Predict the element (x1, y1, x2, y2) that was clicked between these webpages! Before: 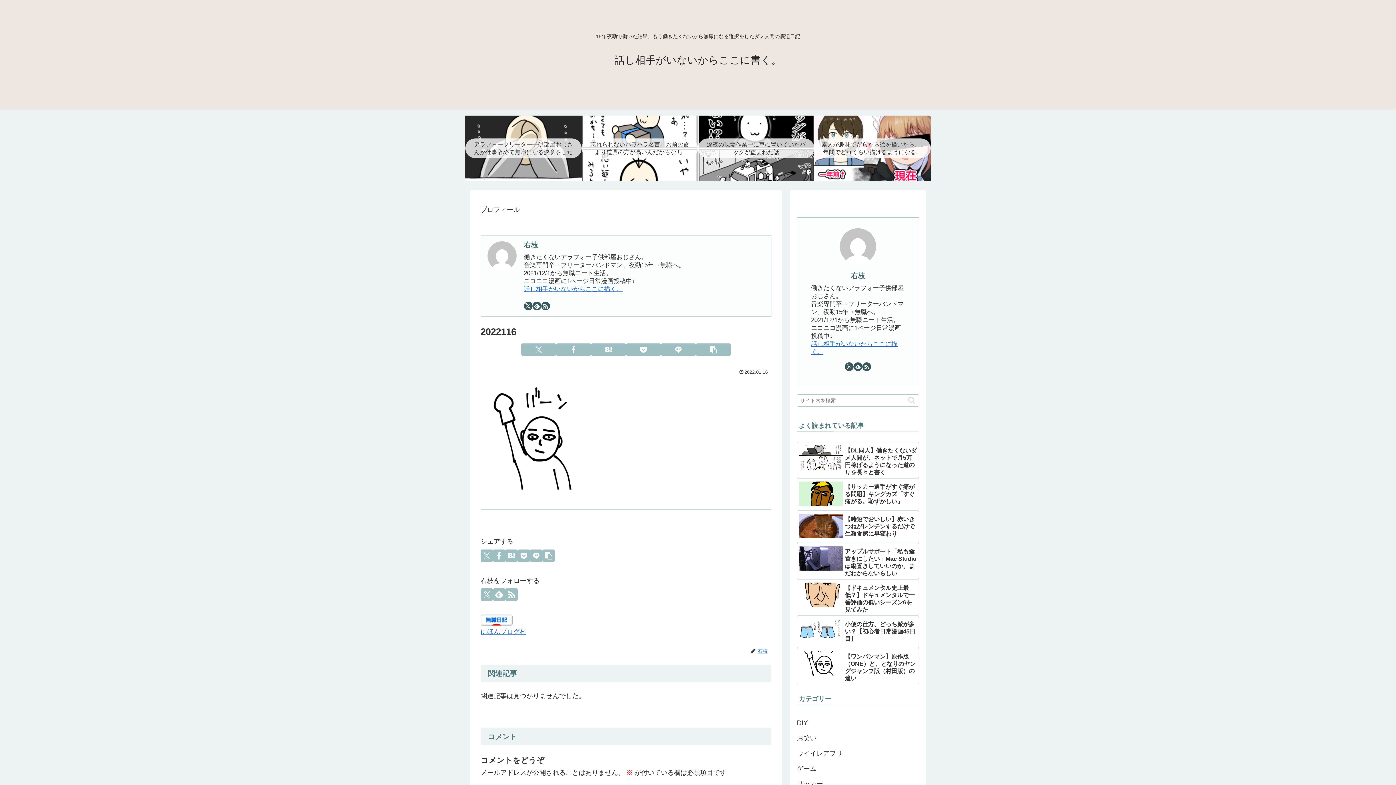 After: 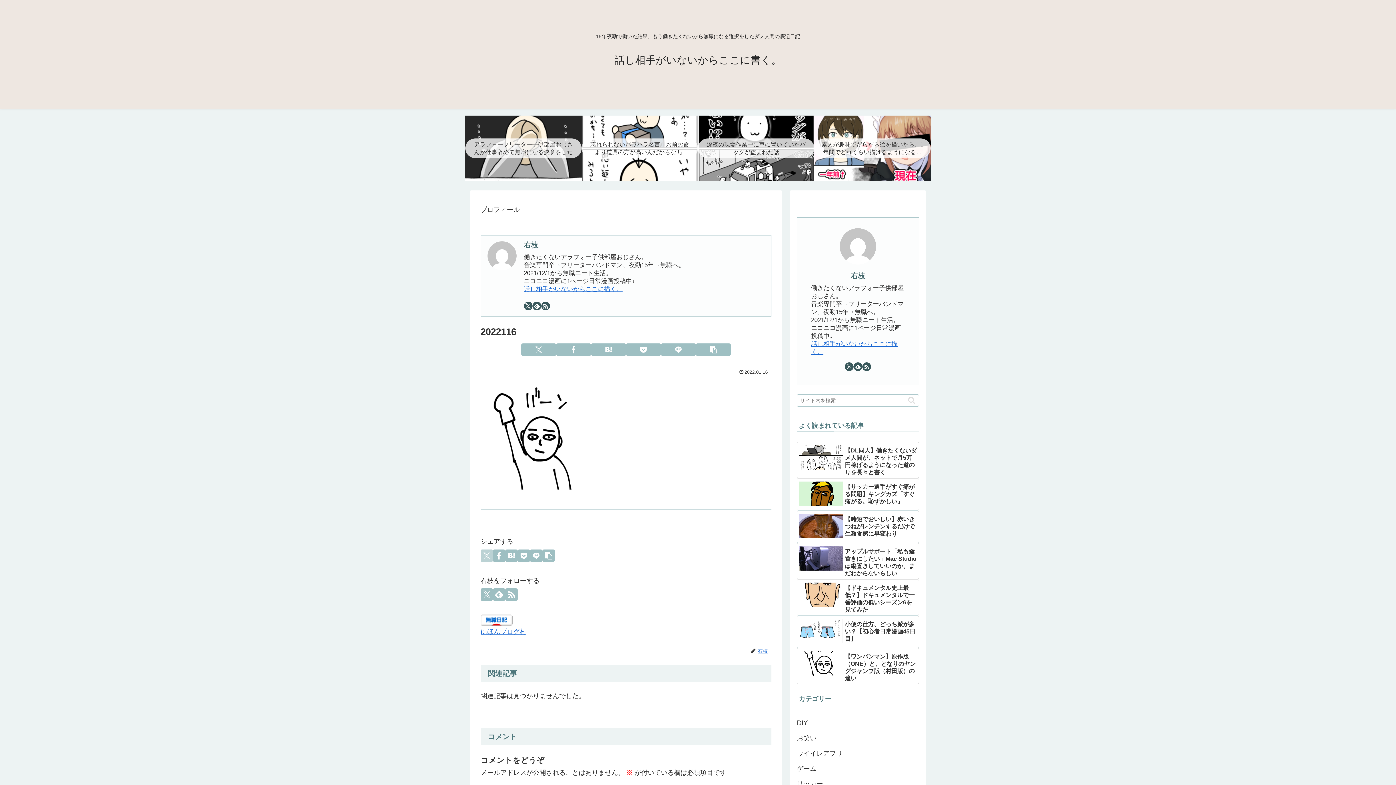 Action: label: Xでシェア bbox: (480, 549, 493, 562)